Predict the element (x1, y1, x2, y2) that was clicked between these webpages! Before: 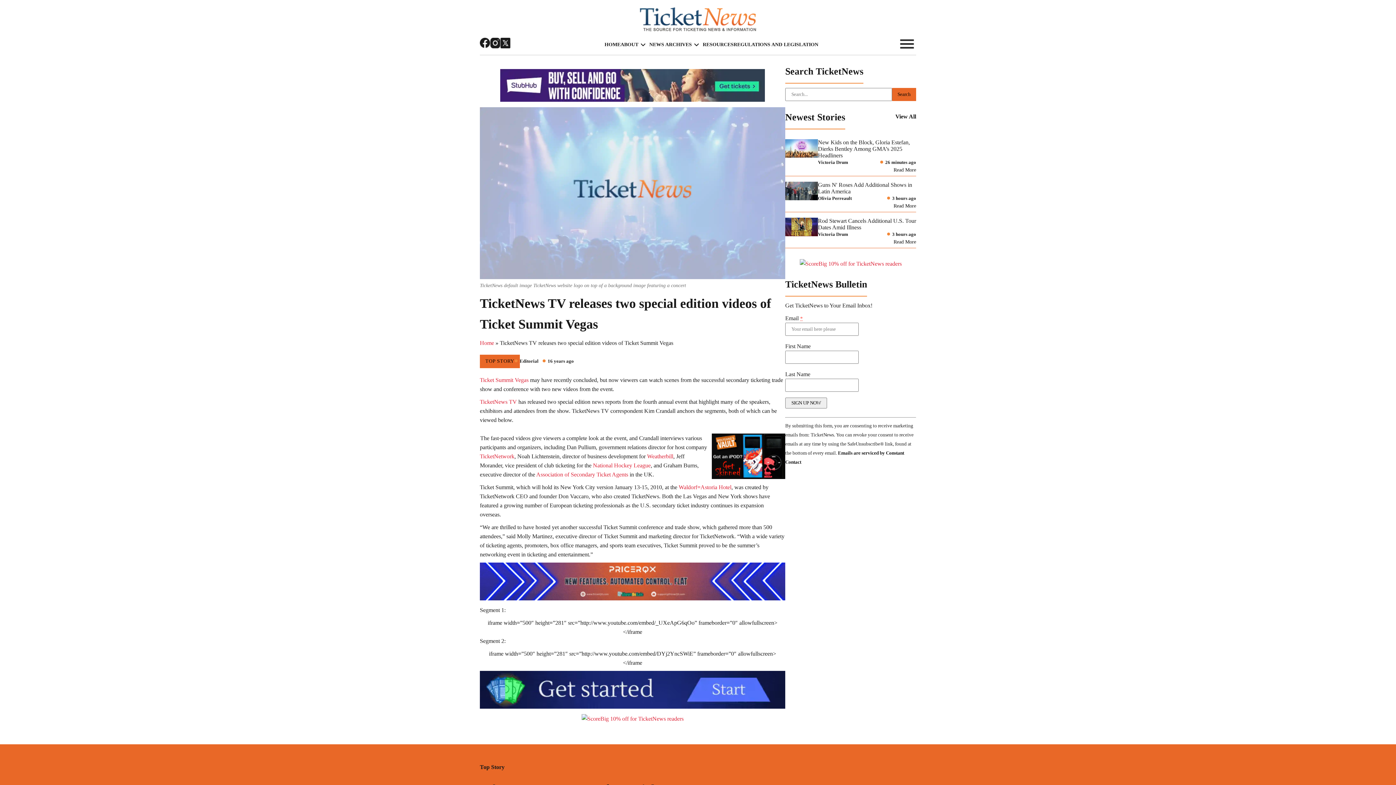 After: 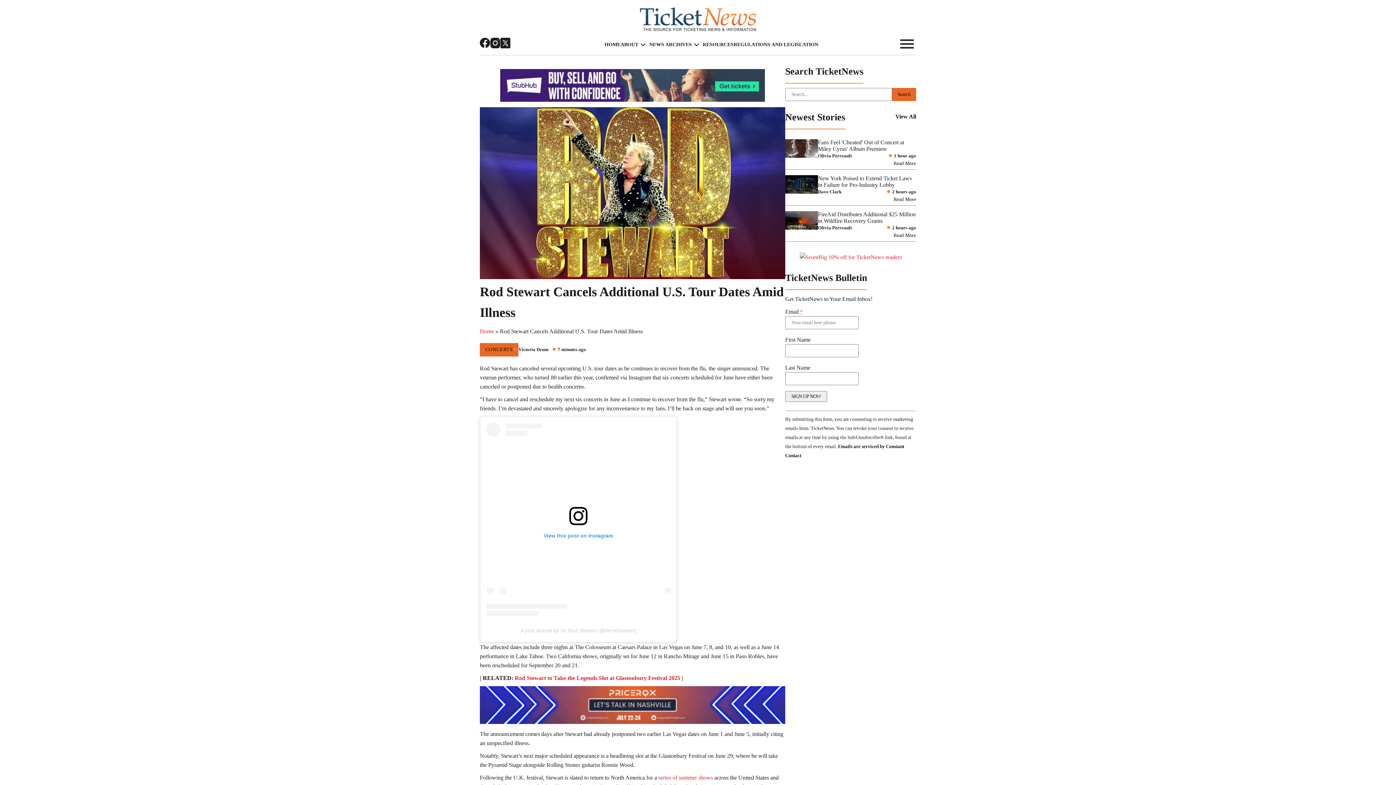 Action: label: Read More bbox: (818, 238, 916, 246)